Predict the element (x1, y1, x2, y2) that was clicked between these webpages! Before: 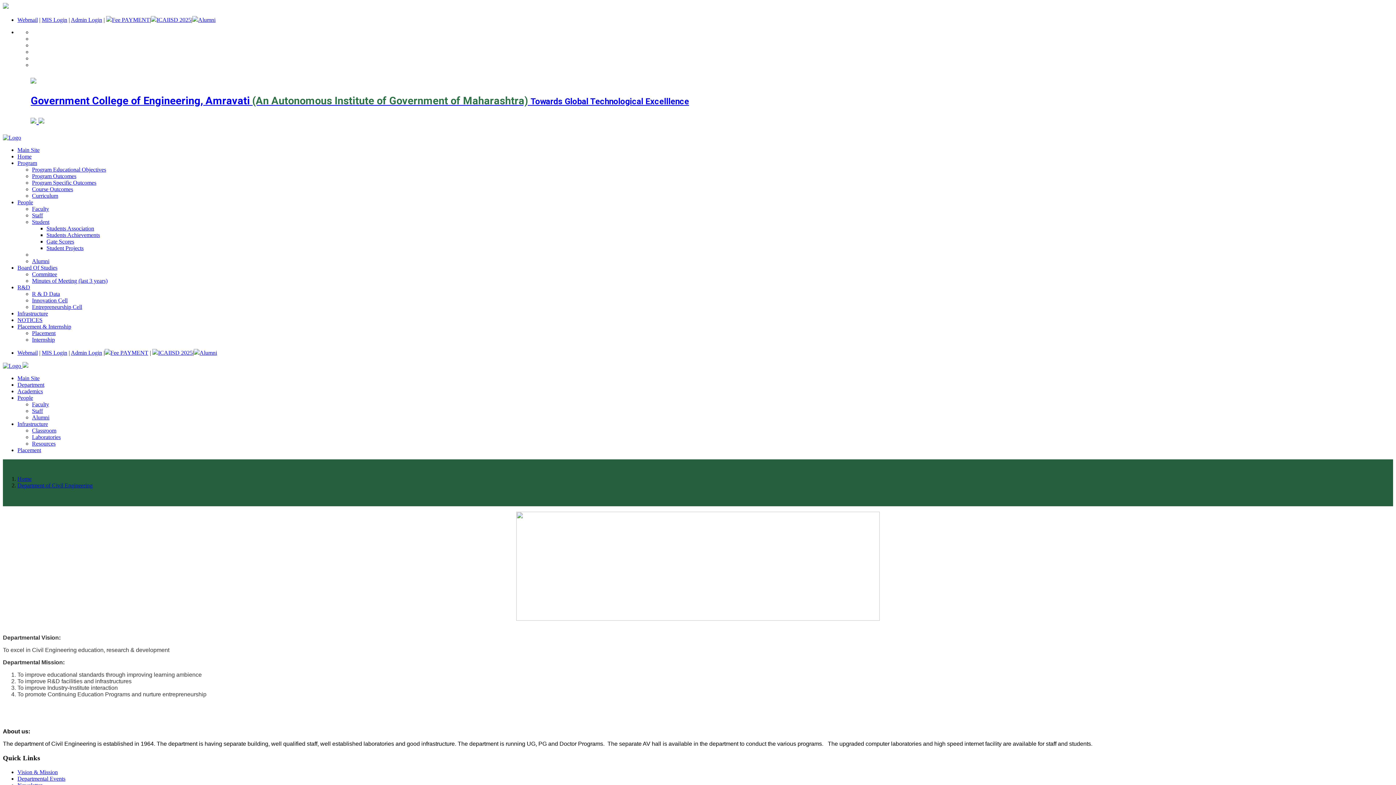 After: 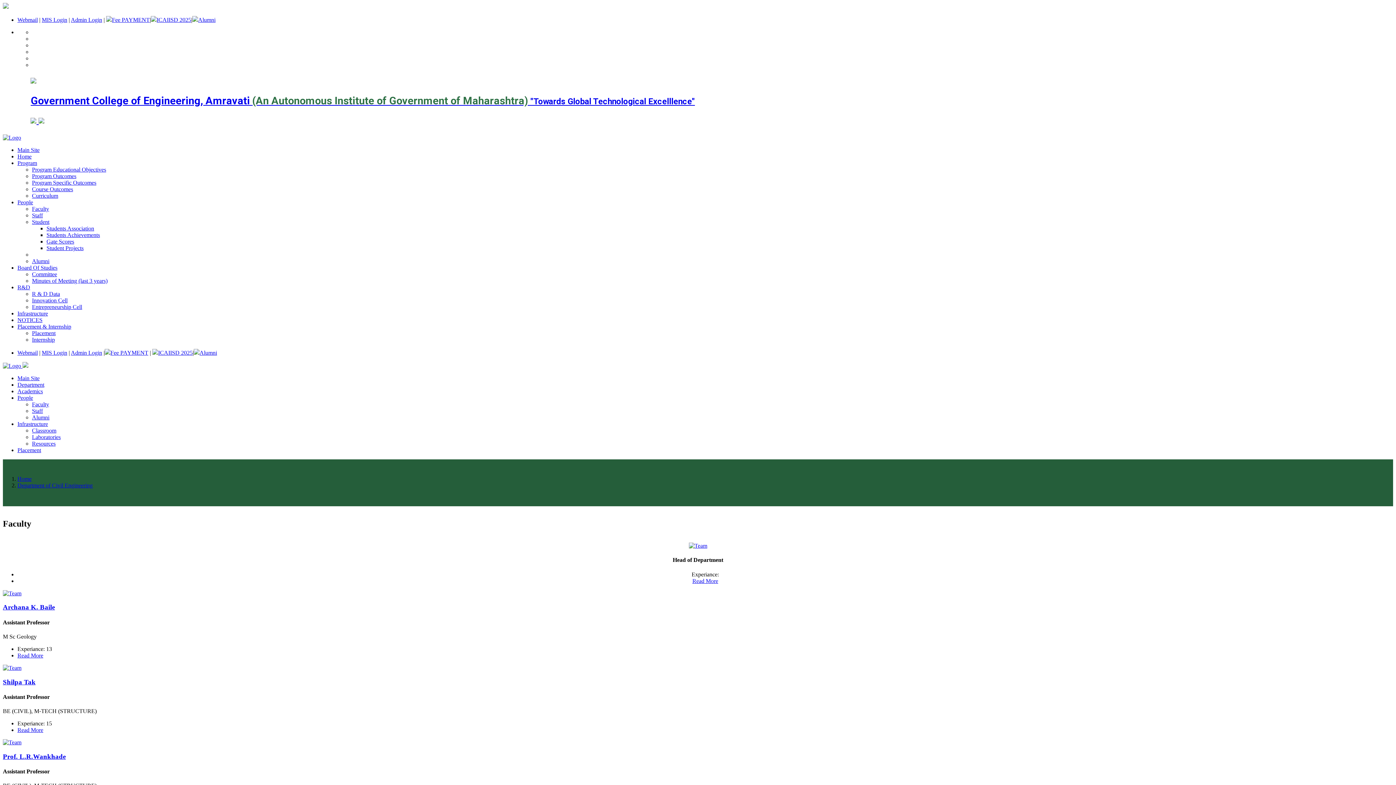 Action: label: Faculty bbox: (32, 401, 49, 407)